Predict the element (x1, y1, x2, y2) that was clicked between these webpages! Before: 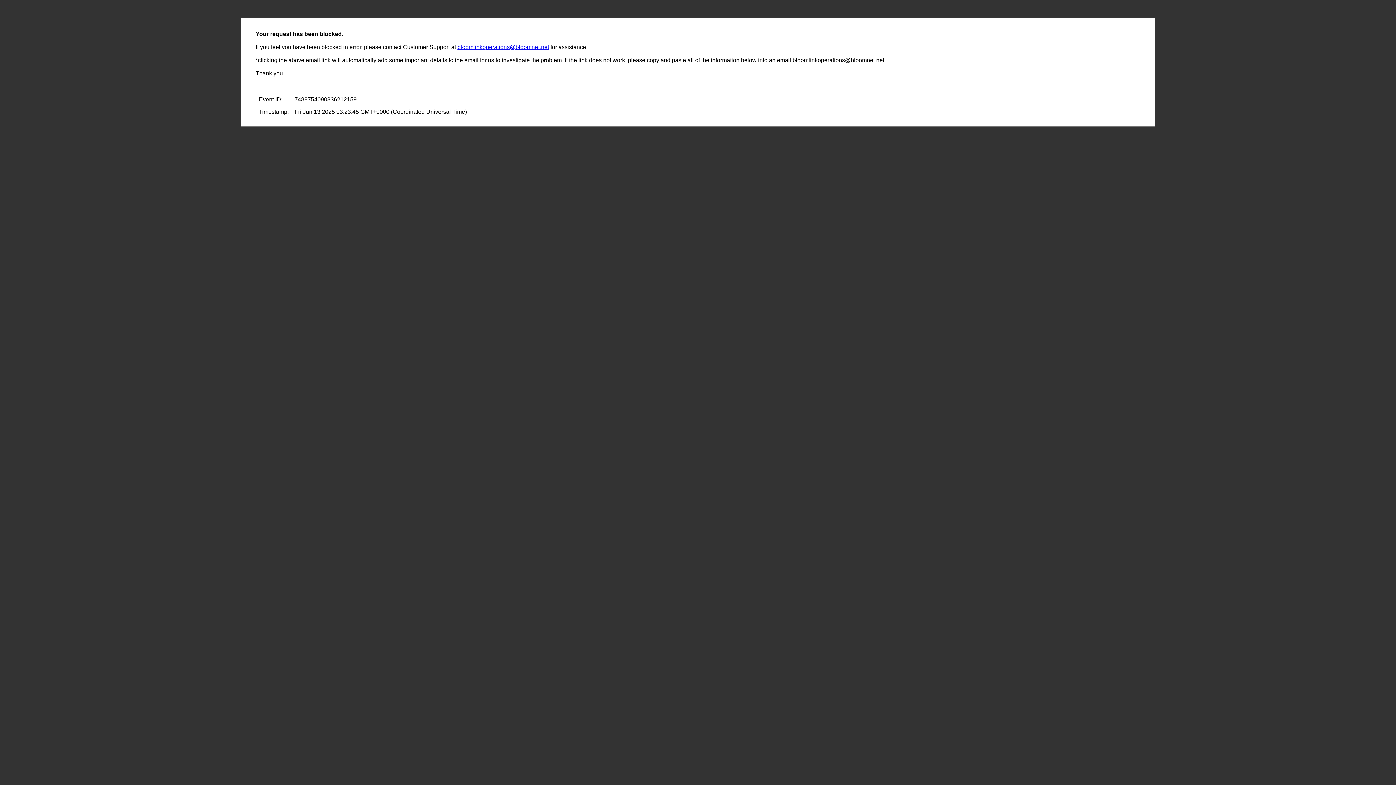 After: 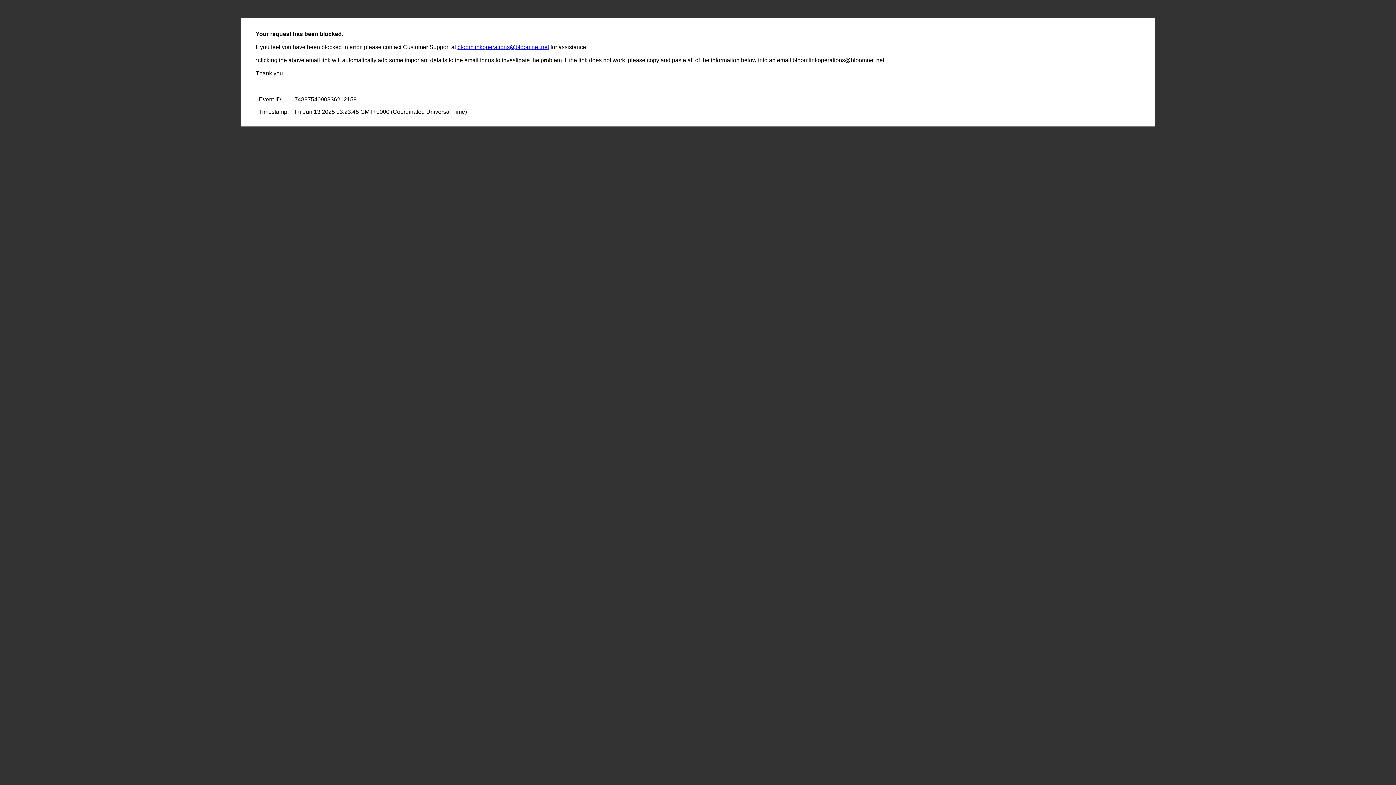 Action: bbox: (457, 44, 549, 50) label: bloomlinkoperations@bloomnet.net